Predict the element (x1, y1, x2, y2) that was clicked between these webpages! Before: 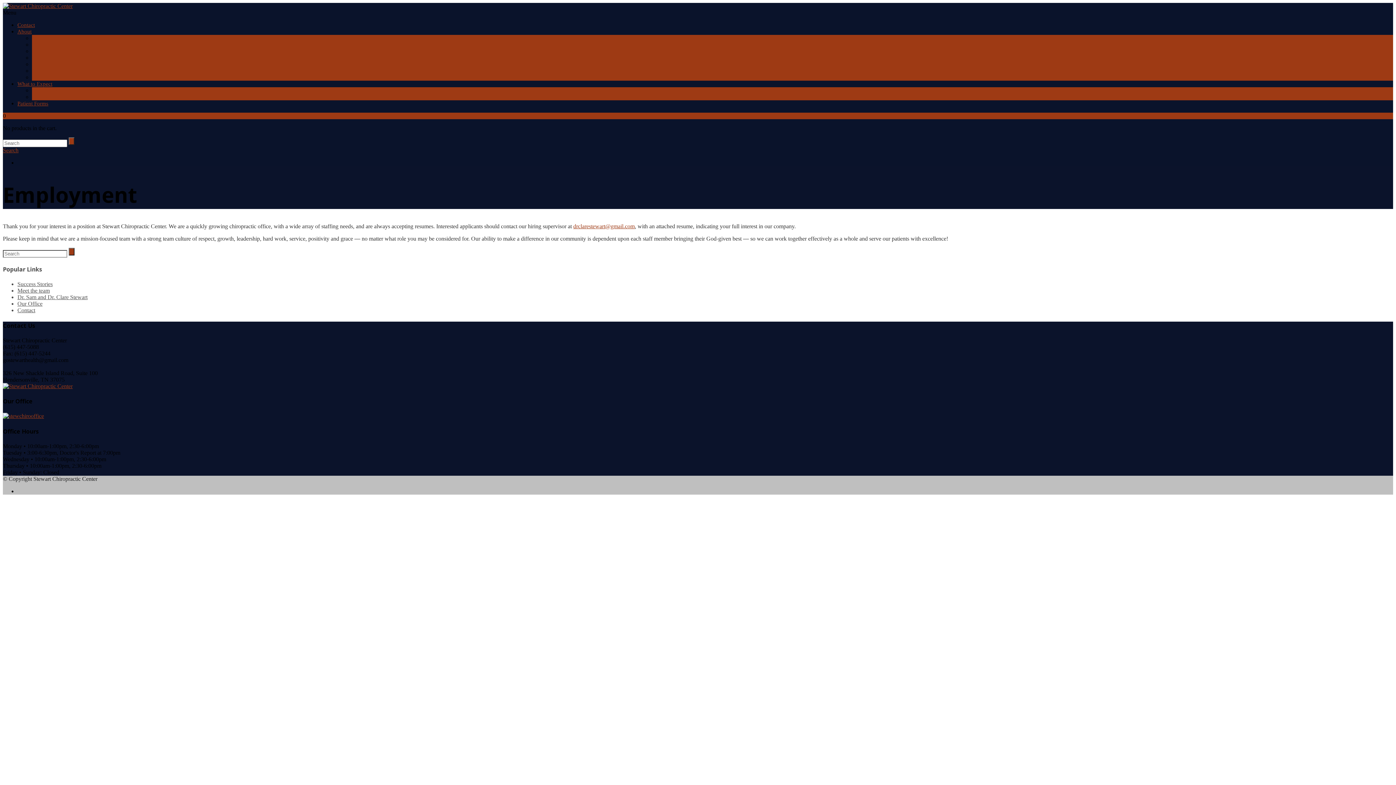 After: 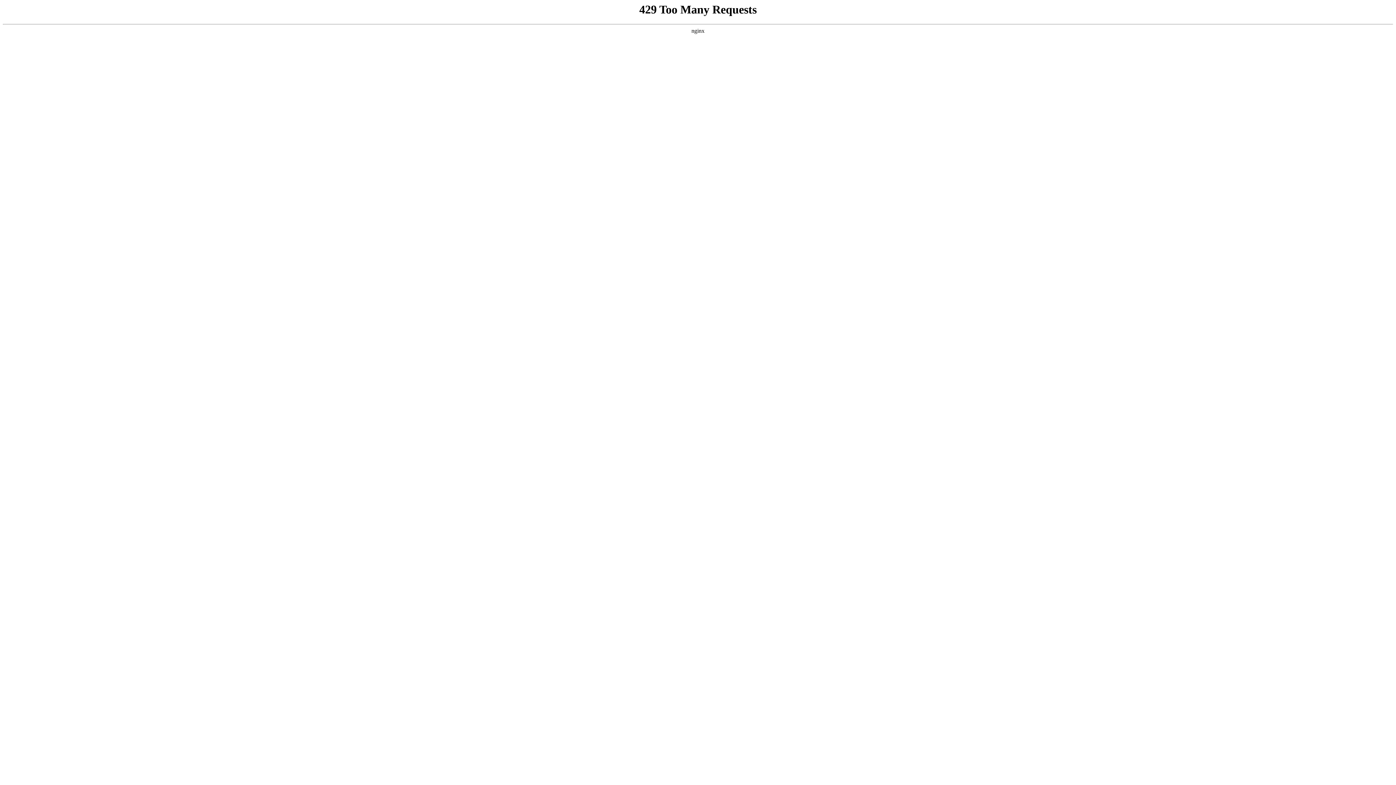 Action: bbox: (17, 22, 34, 28) label: Contact